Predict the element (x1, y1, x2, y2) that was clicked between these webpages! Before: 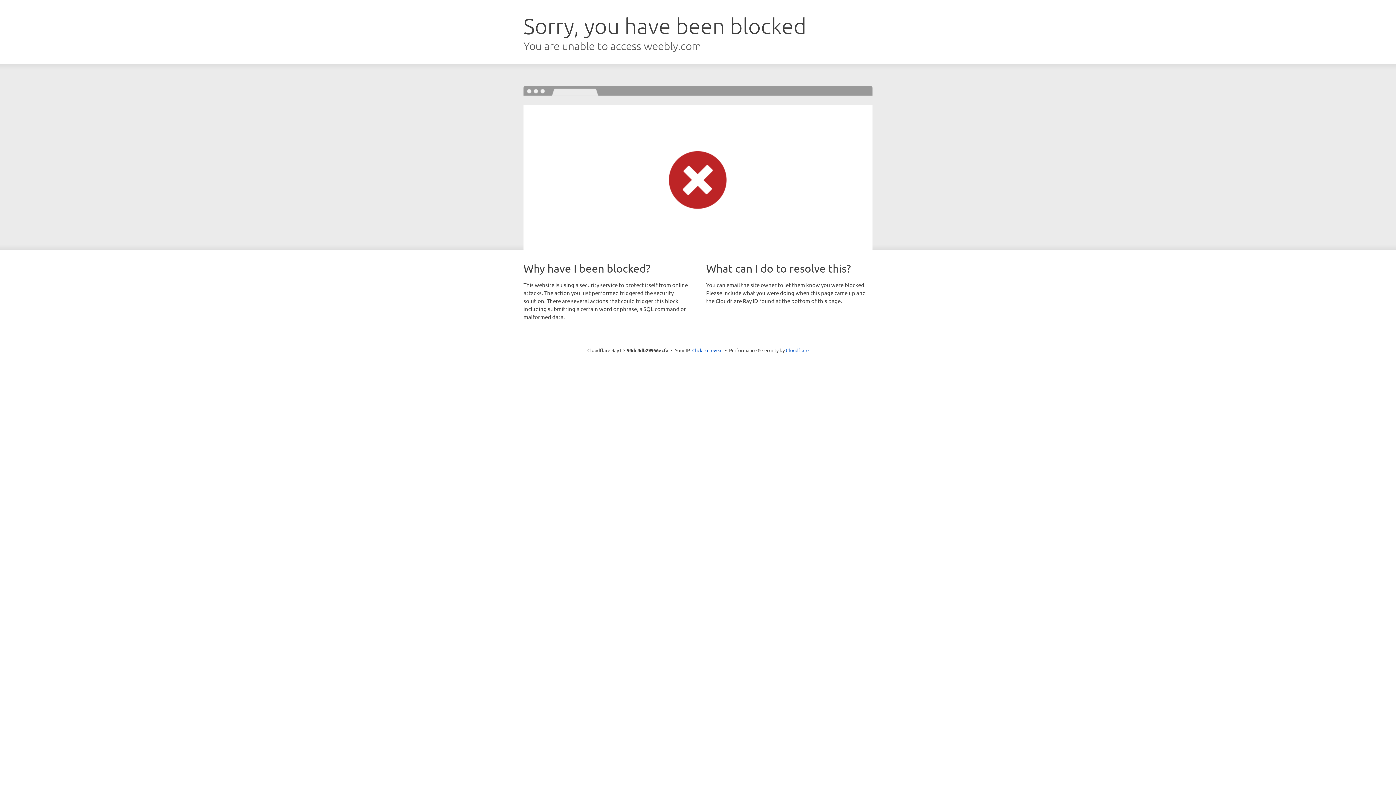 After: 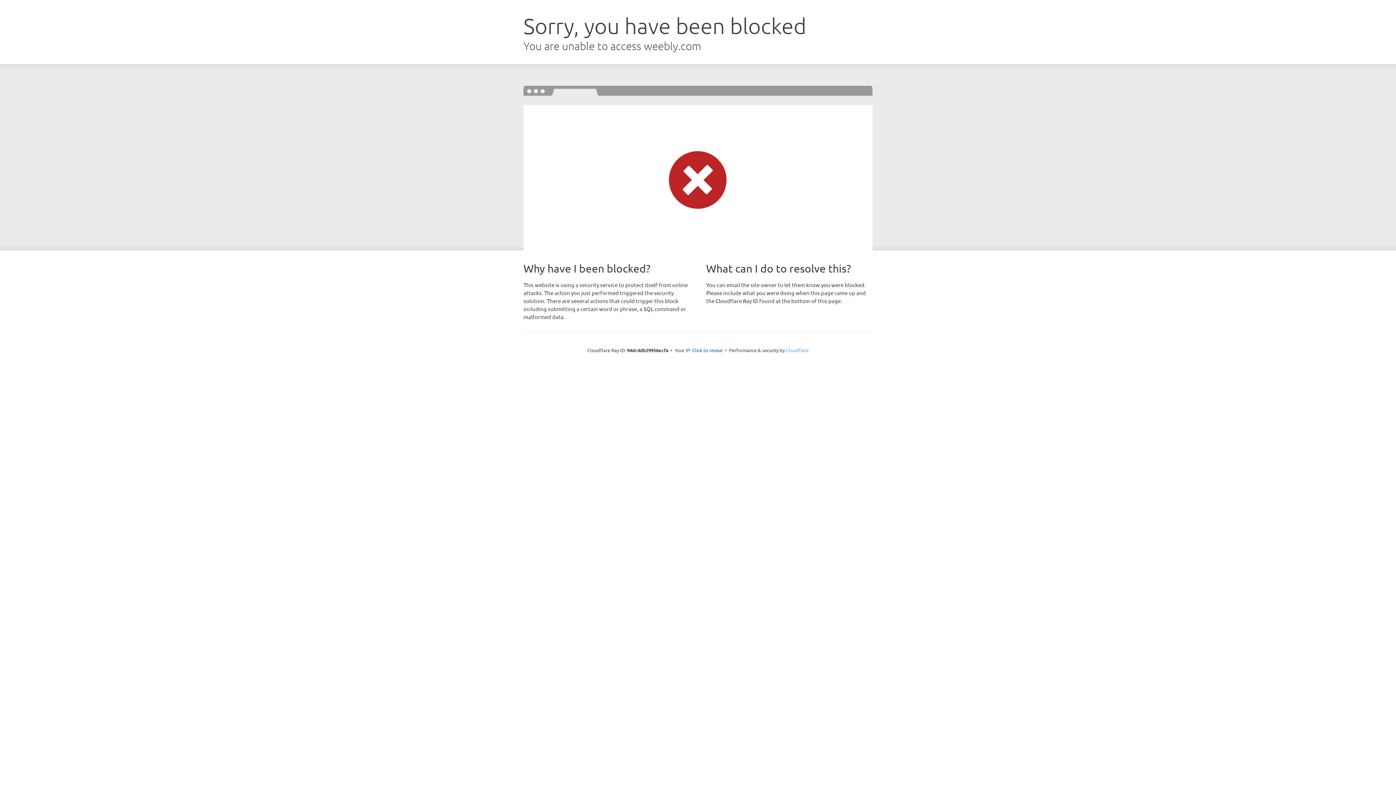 Action: bbox: (786, 347, 808, 353) label: Cloudflare